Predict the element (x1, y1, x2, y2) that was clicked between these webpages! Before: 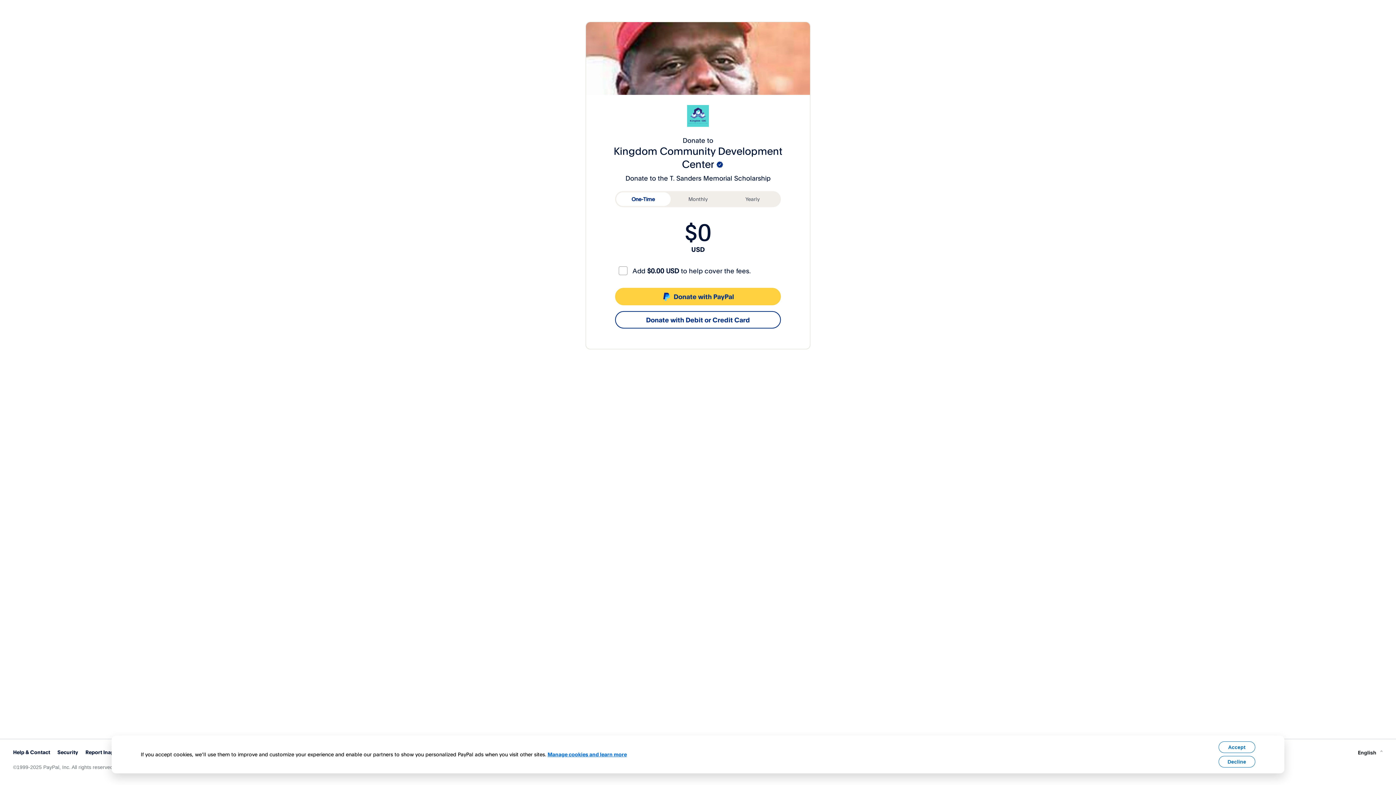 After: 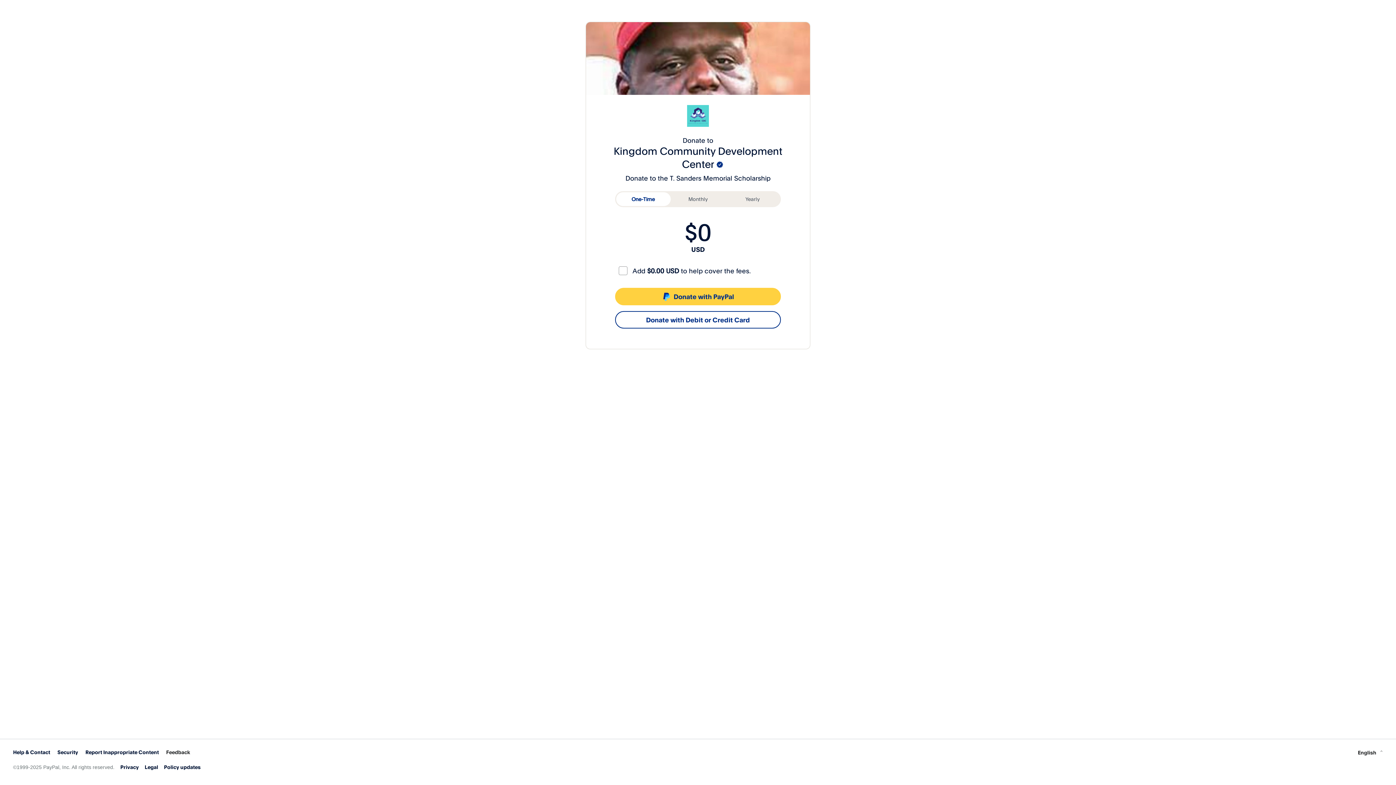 Action: label: Decline bbox: (1218, 756, 1255, 768)